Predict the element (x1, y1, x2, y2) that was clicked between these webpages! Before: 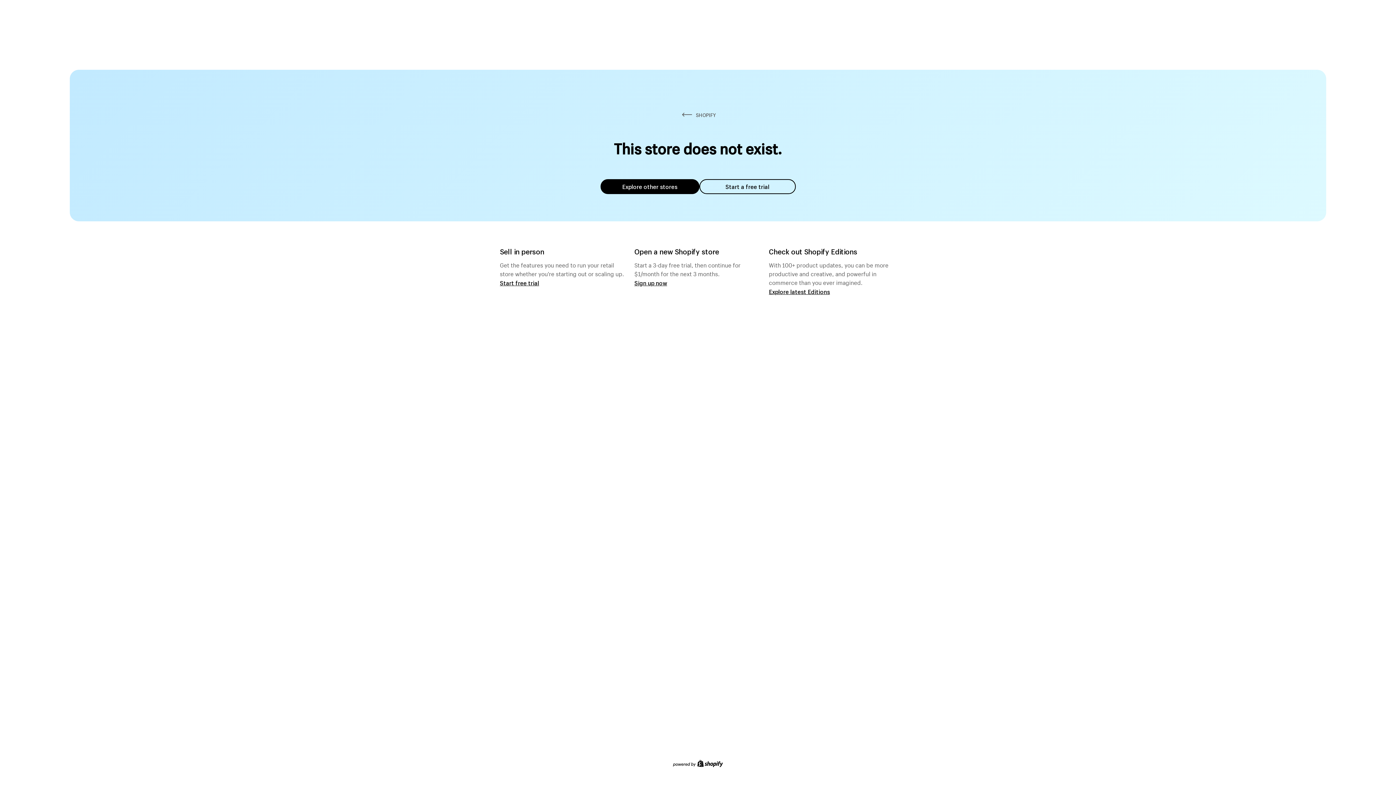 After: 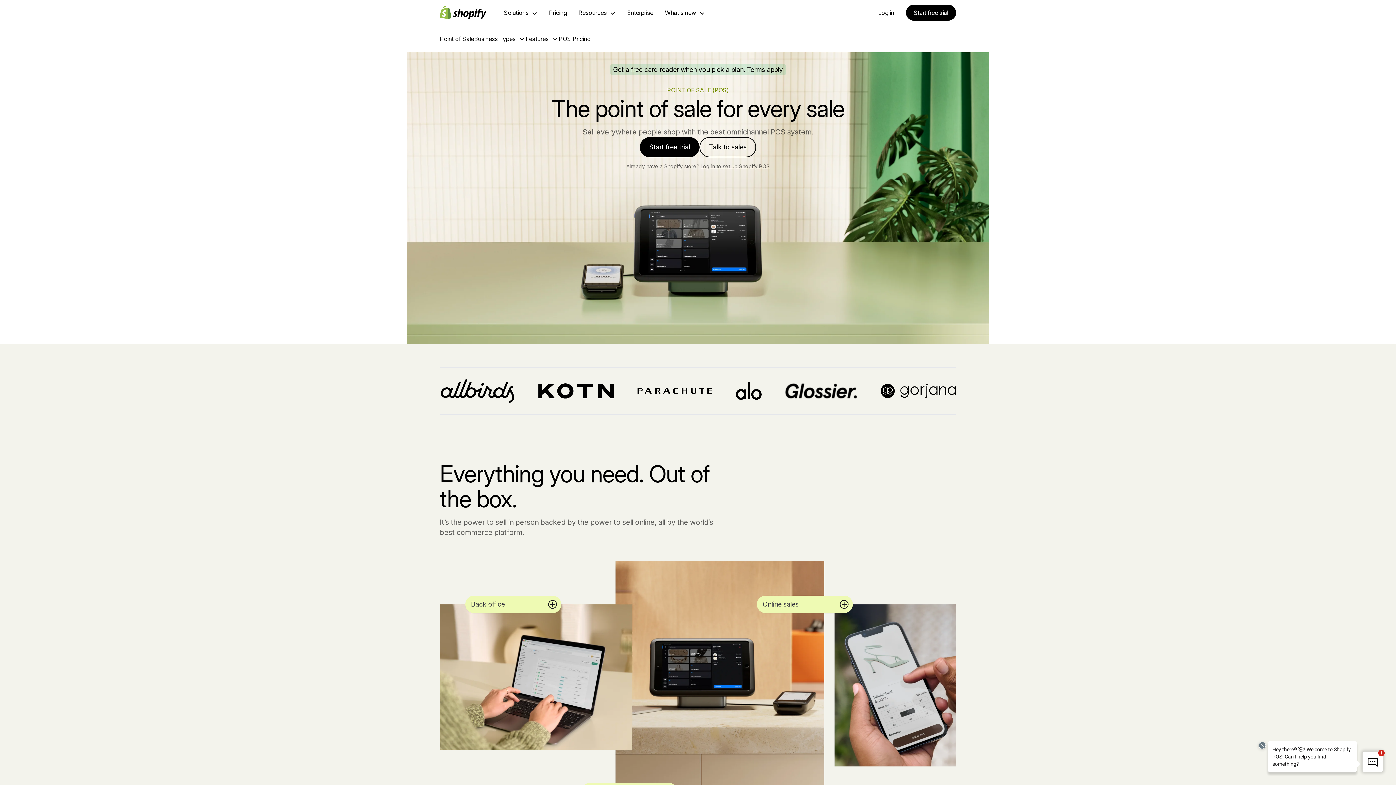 Action: bbox: (500, 279, 539, 286) label: Start free trial